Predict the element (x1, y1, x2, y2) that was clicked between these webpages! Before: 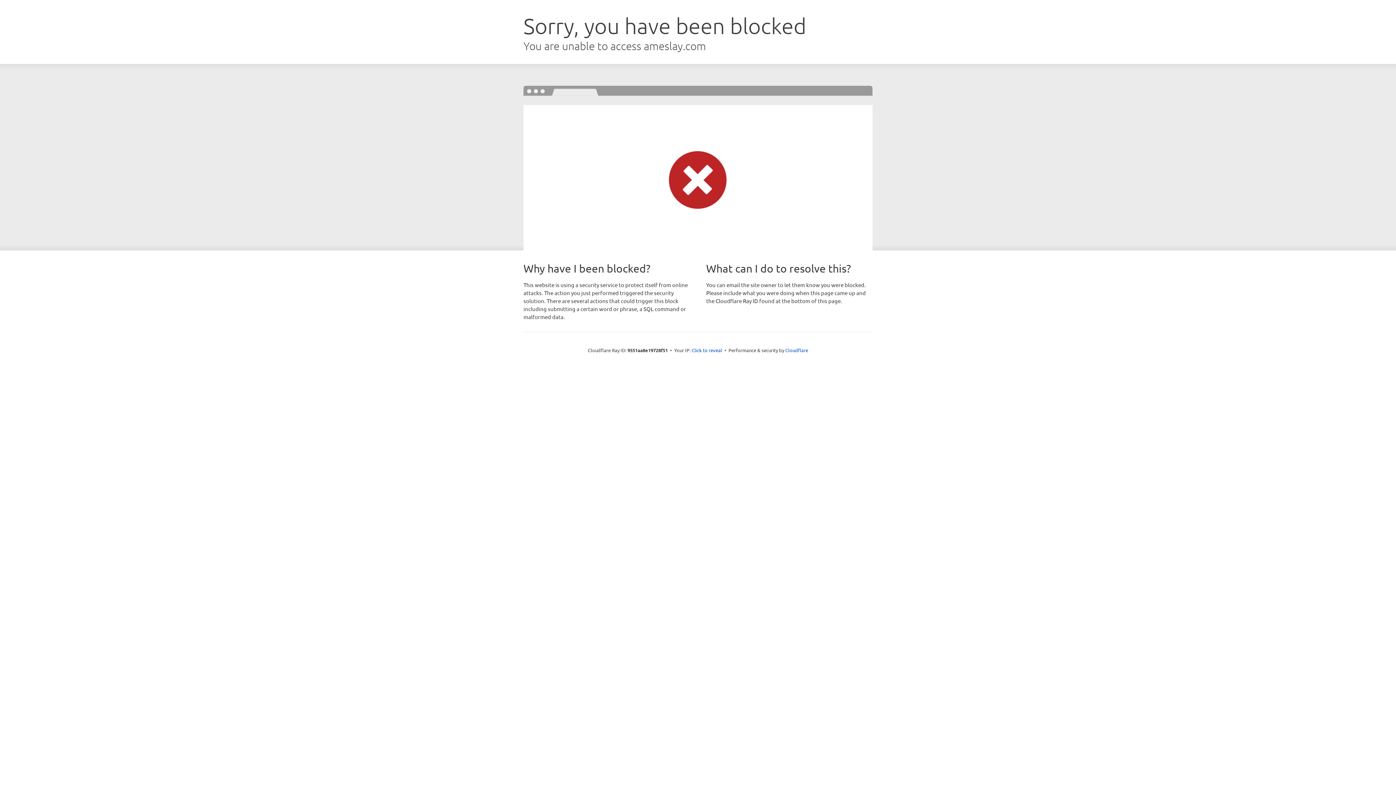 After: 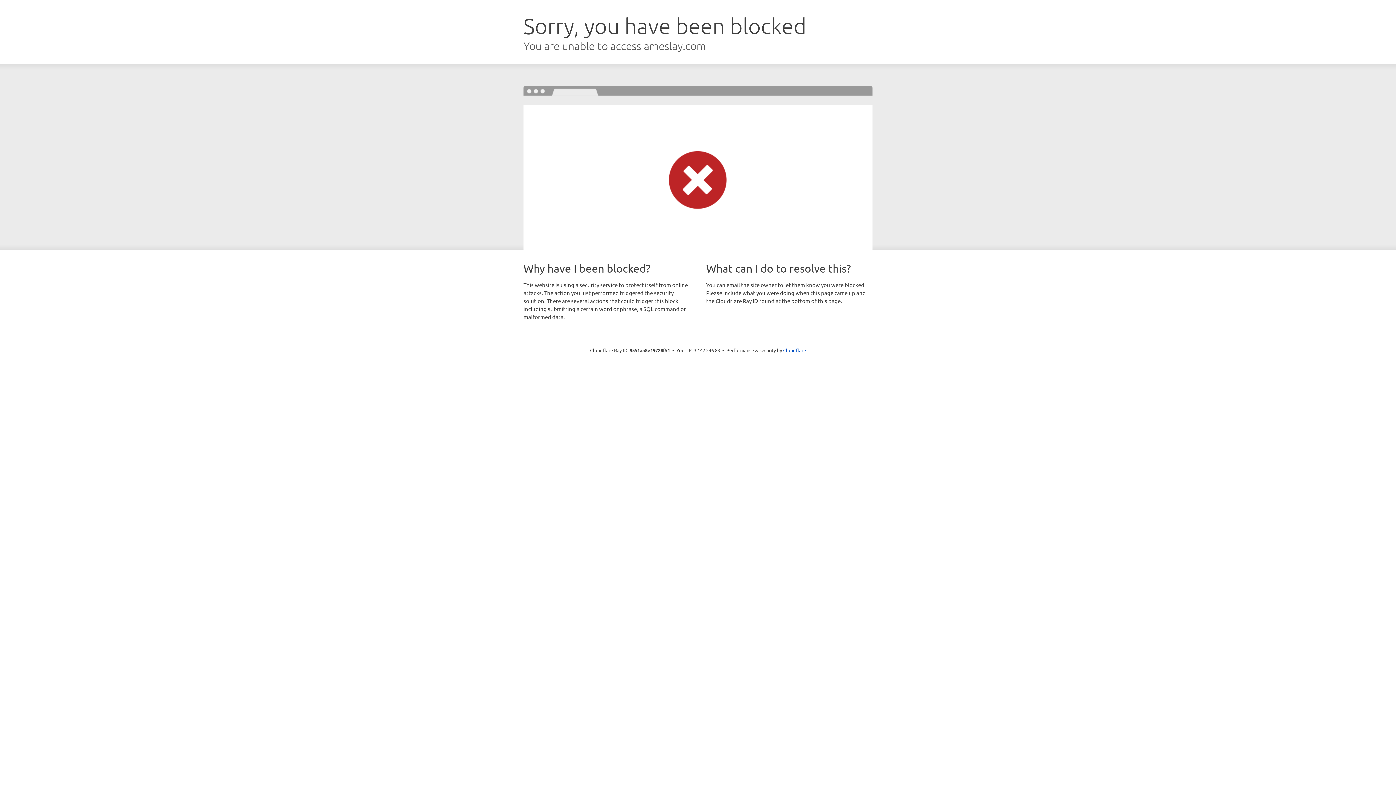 Action: bbox: (691, 346, 722, 353) label: Click to reveal